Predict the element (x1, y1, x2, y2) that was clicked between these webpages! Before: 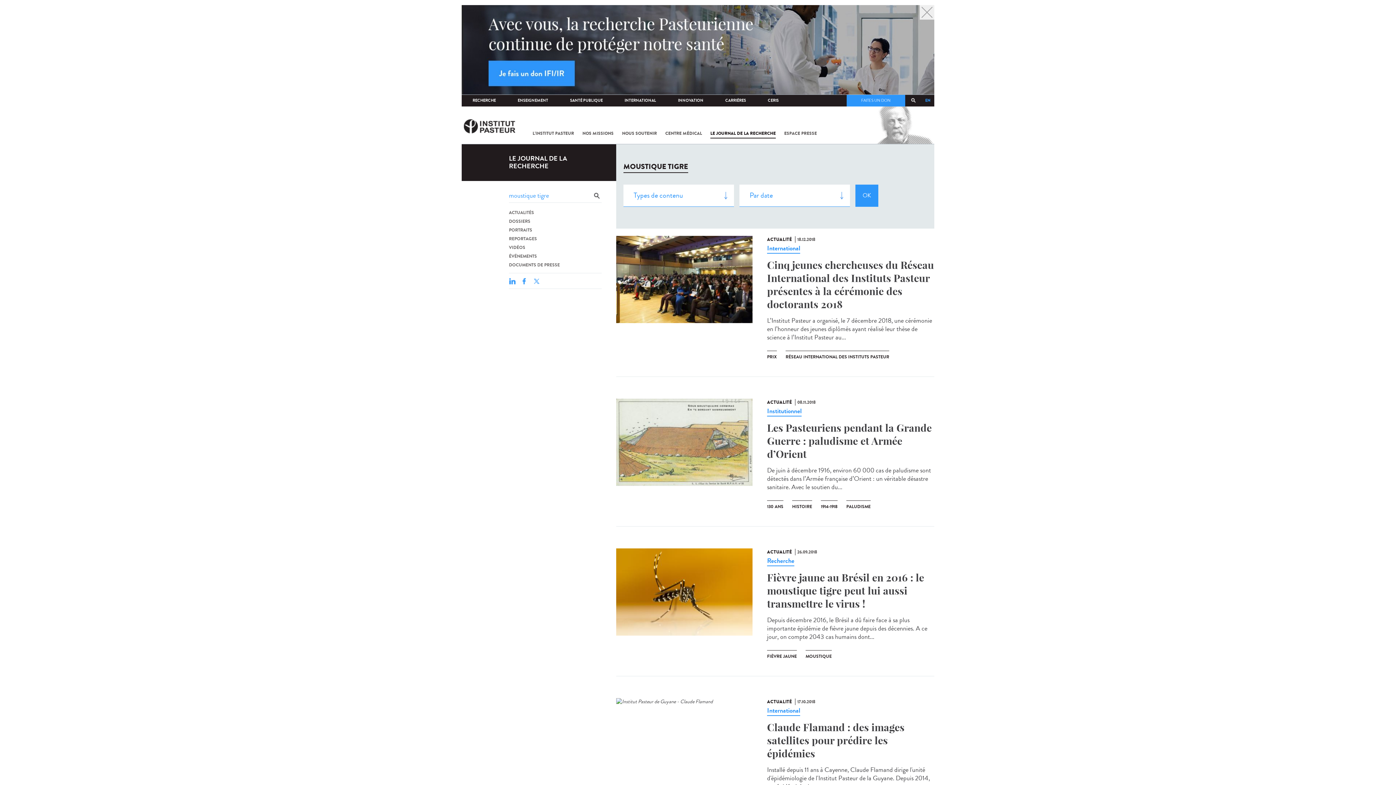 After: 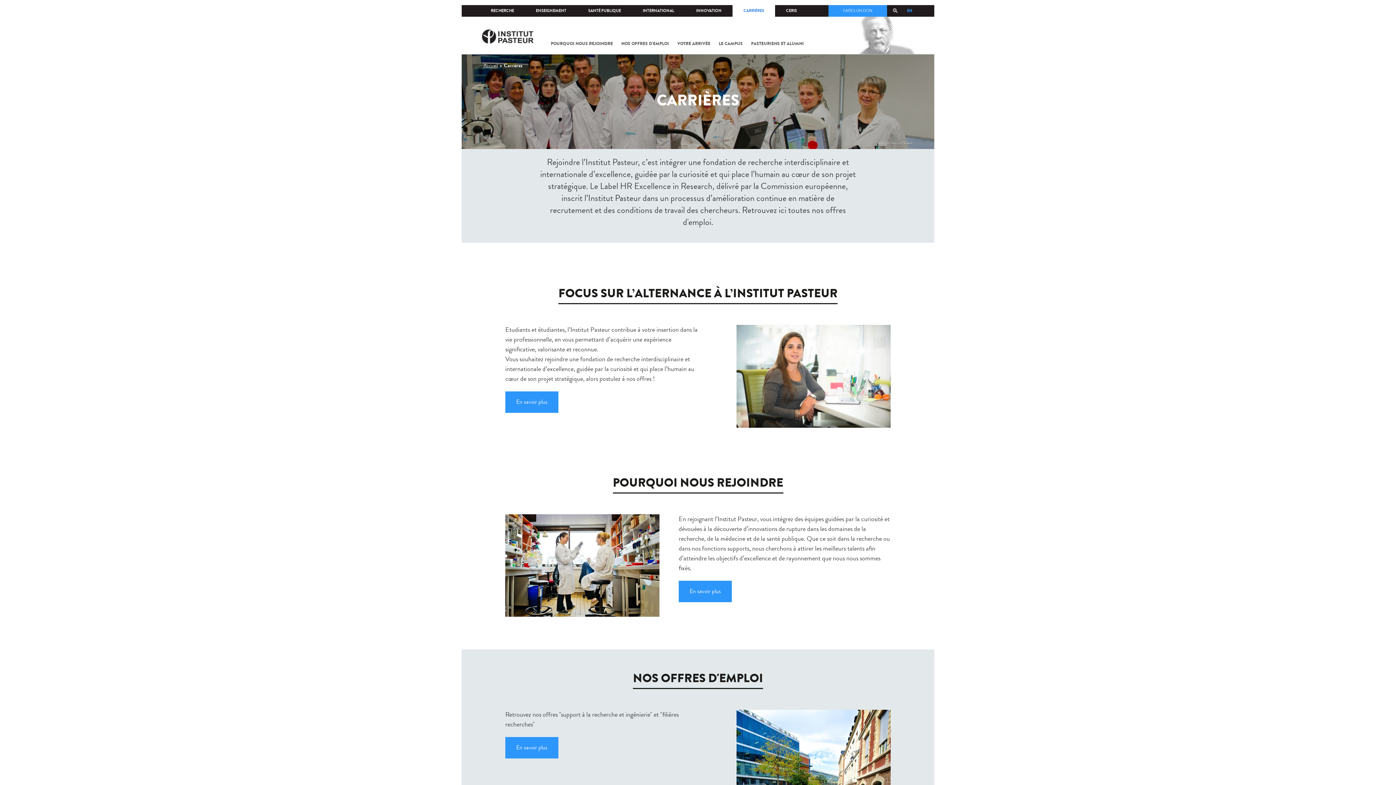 Action: label: CARRIÈRES bbox: (714, 94, 757, 106)